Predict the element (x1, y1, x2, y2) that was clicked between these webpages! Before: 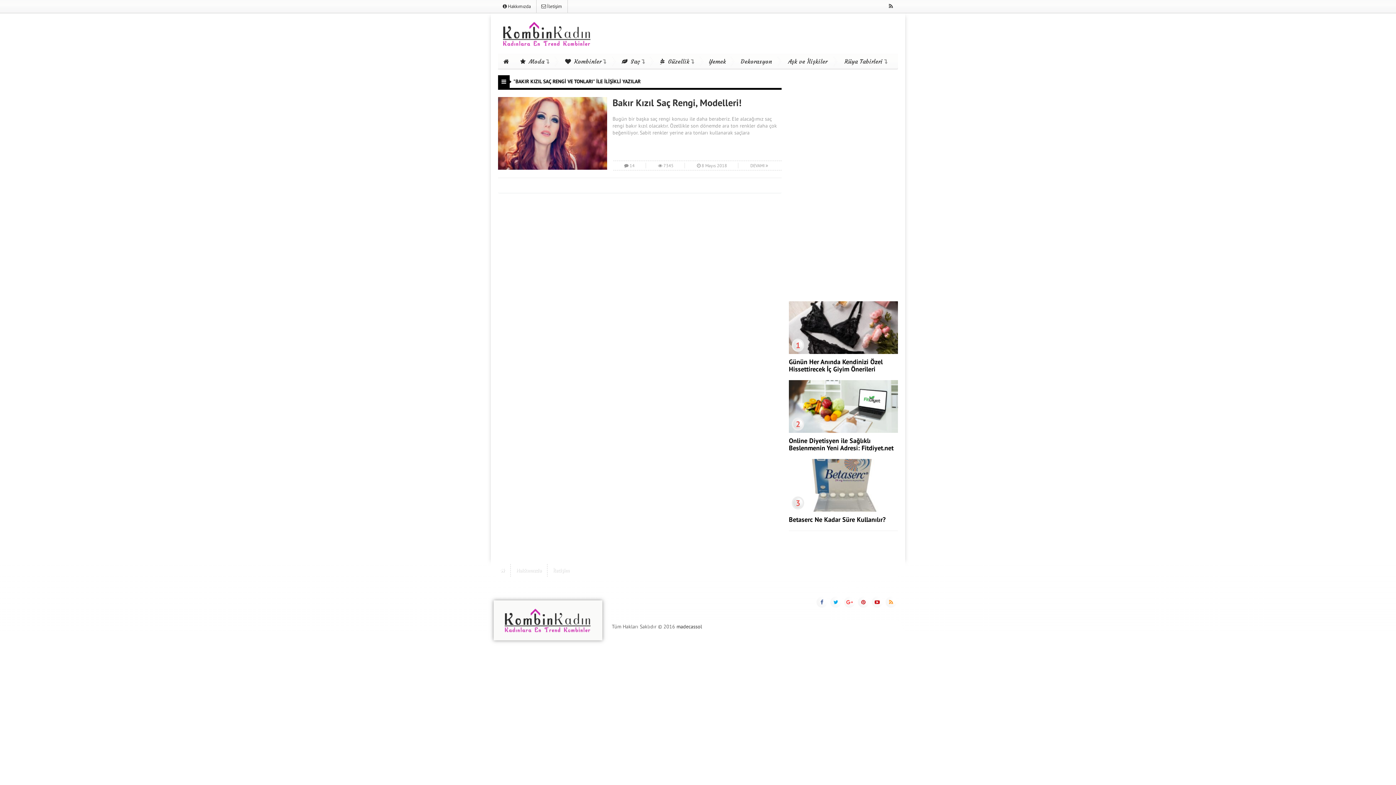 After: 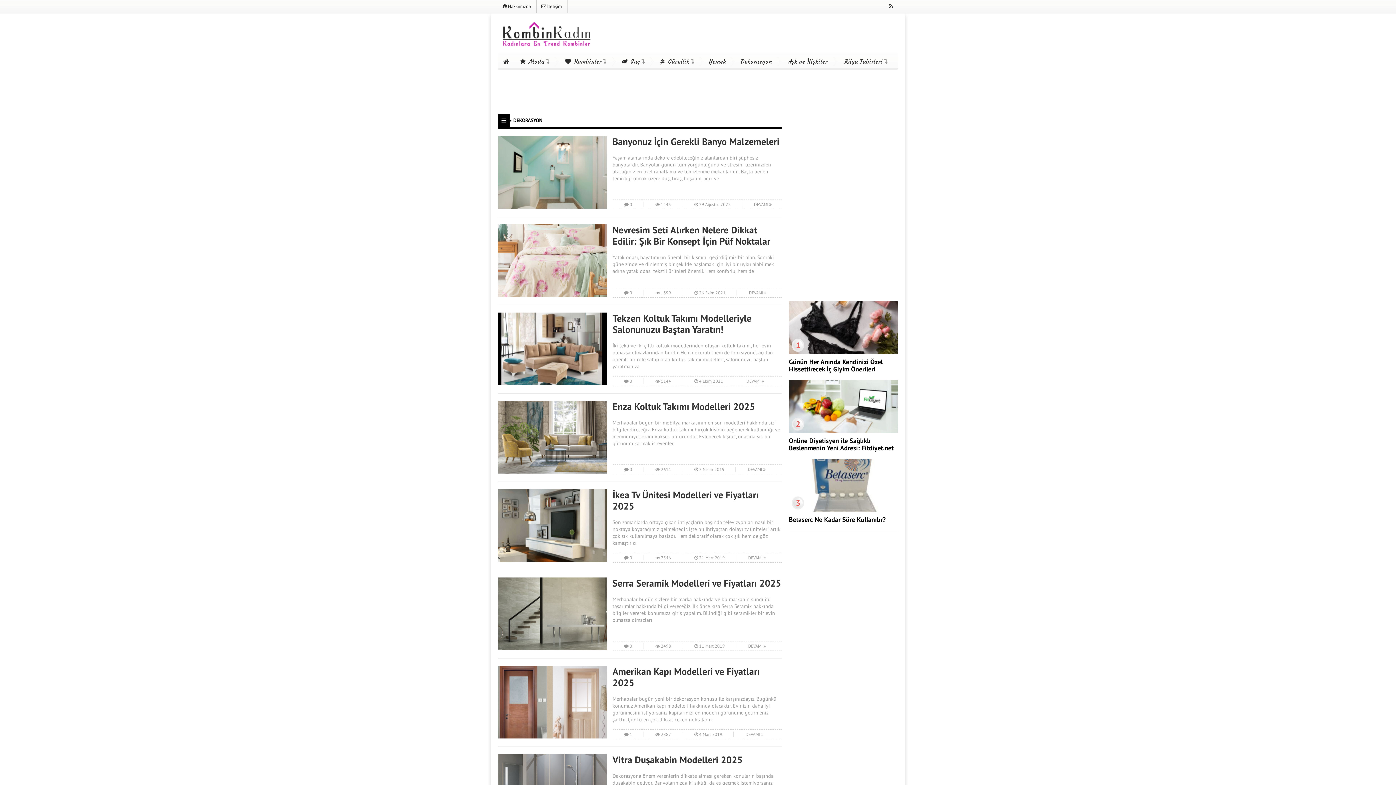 Action: label: Dekorasyon bbox: (734, 53, 781, 69)